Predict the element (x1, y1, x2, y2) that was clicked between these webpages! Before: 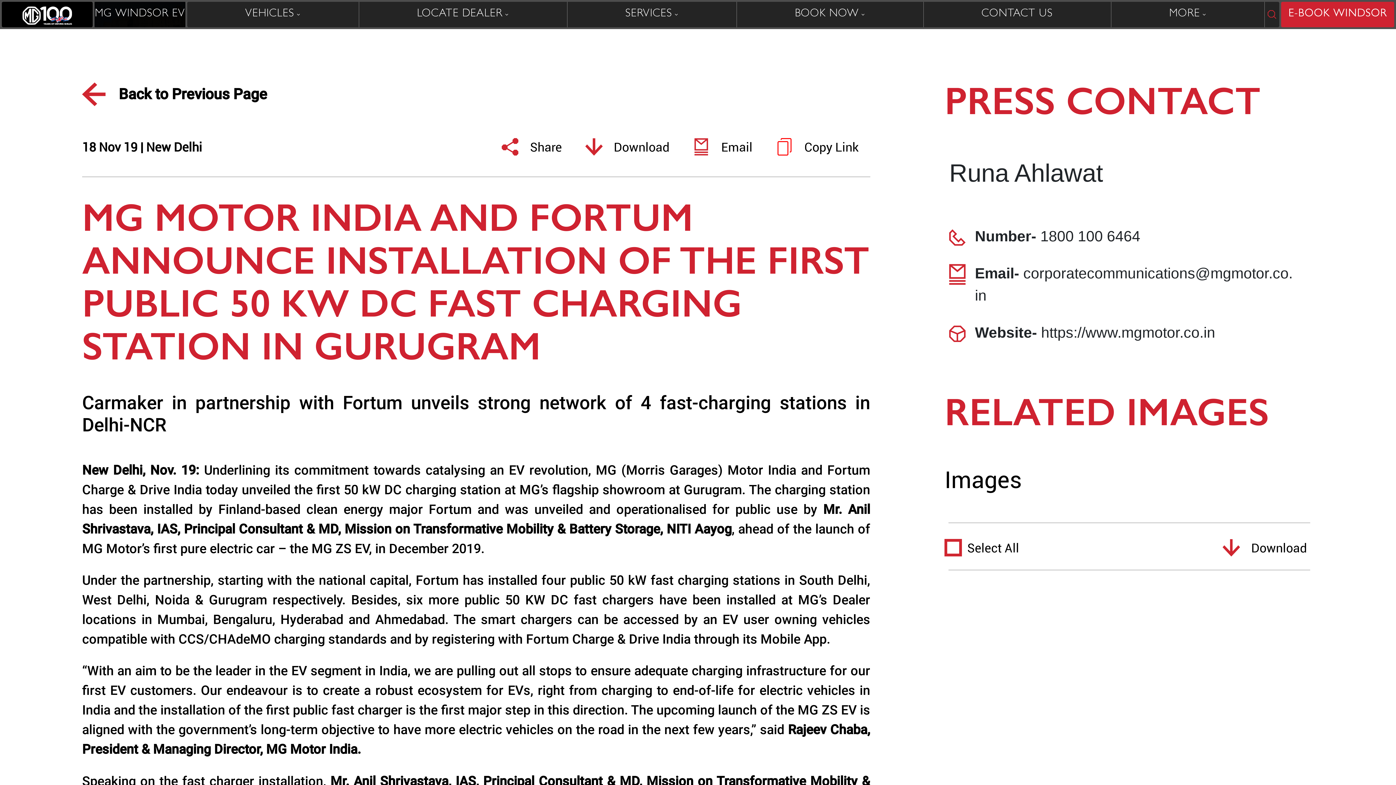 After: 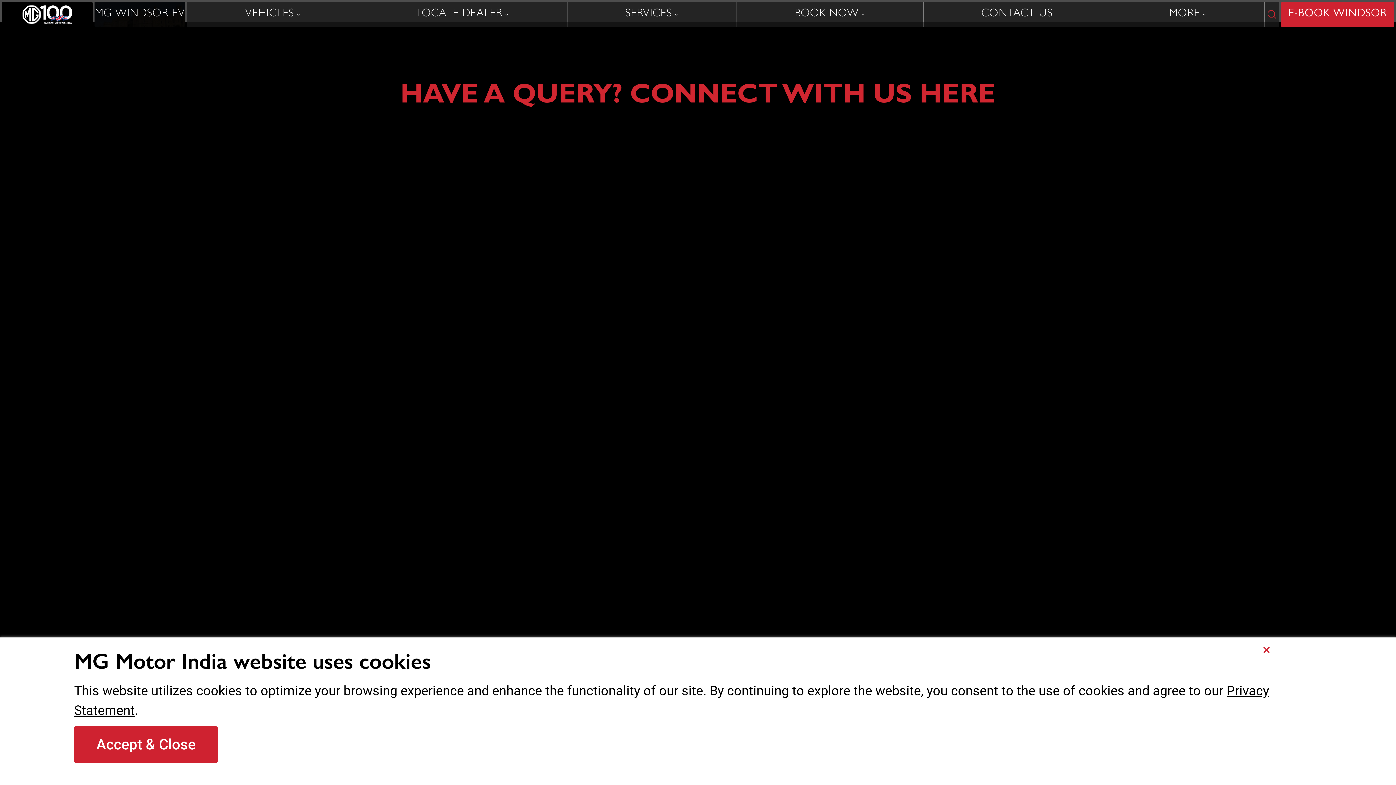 Action: label: CONTACT US bbox: (923, 1, 1111, 27)